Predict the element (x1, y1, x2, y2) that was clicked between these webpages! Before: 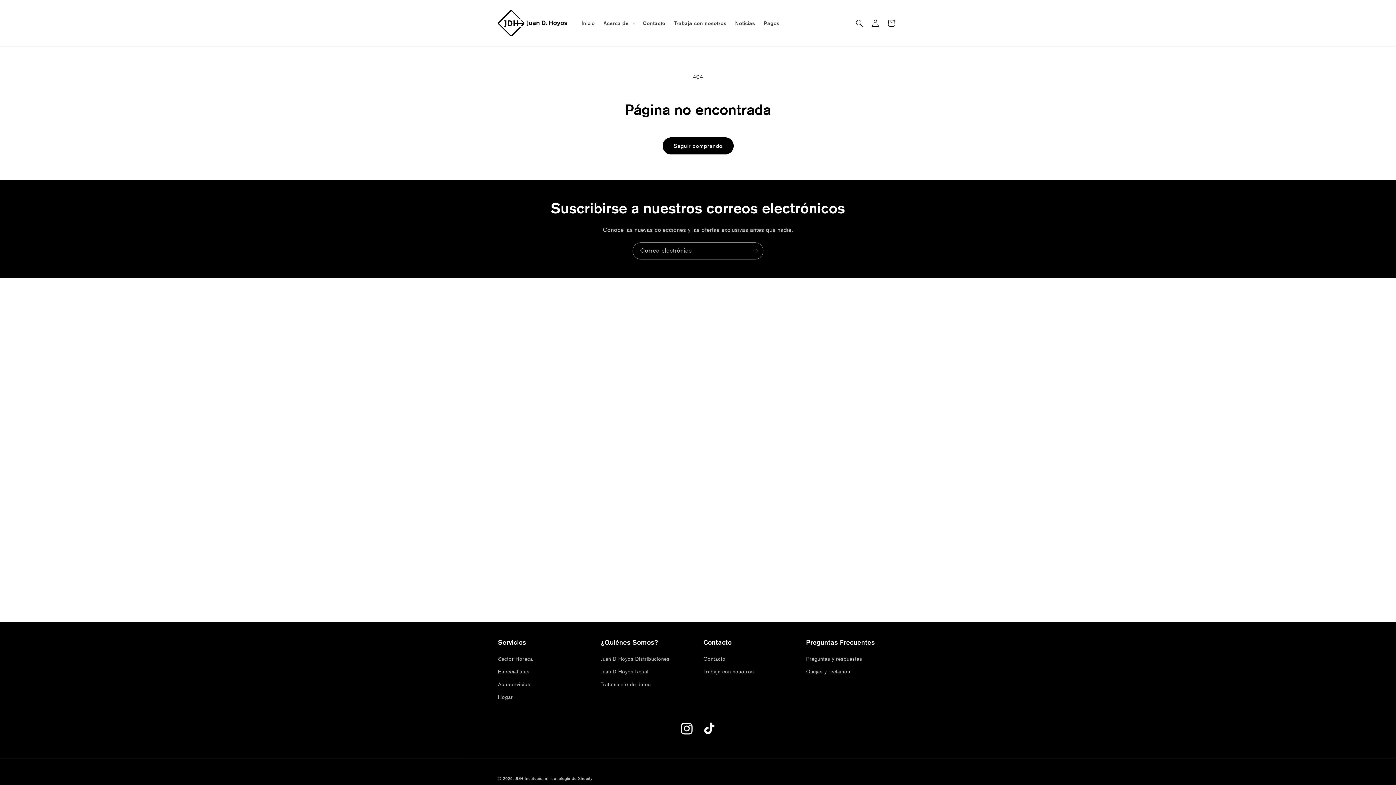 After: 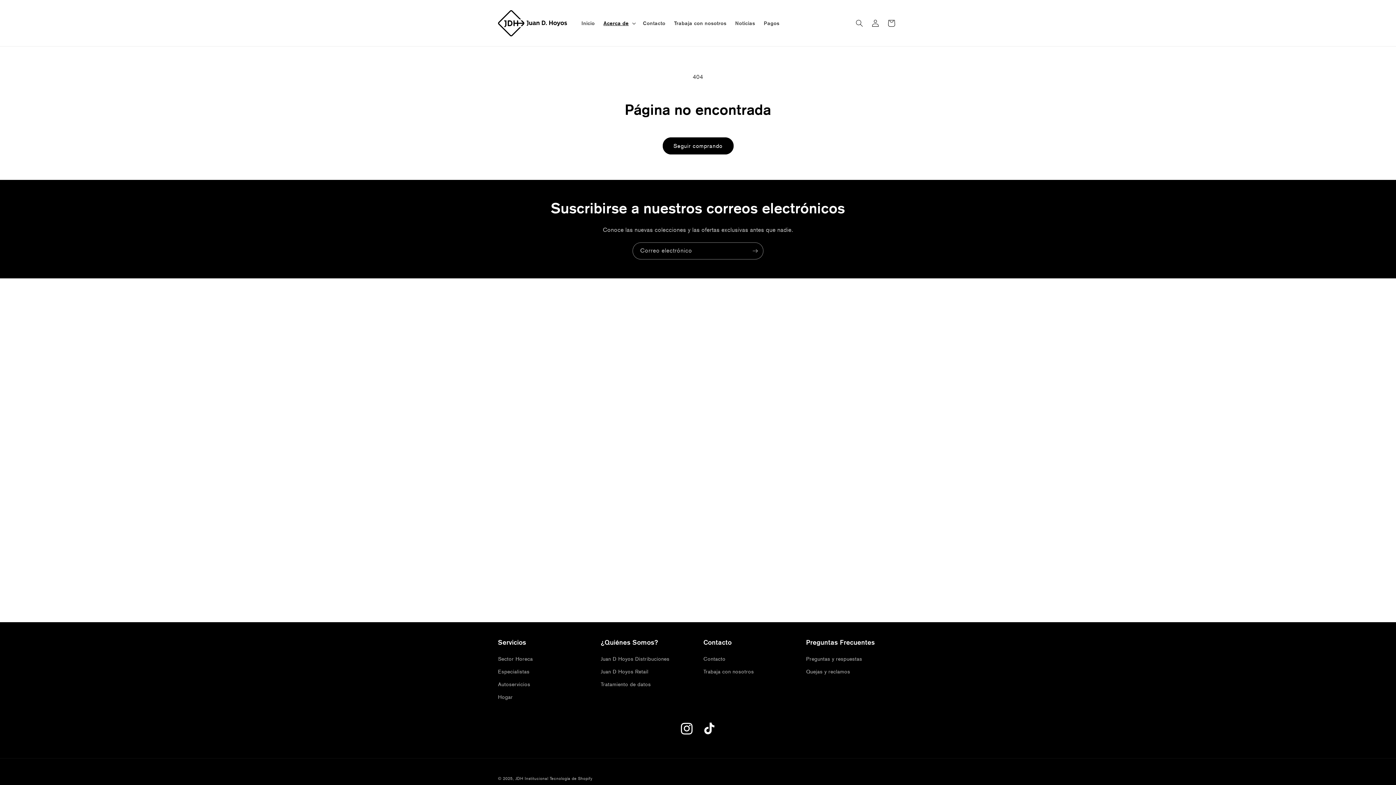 Action: label: Acerca de bbox: (599, 15, 638, 30)